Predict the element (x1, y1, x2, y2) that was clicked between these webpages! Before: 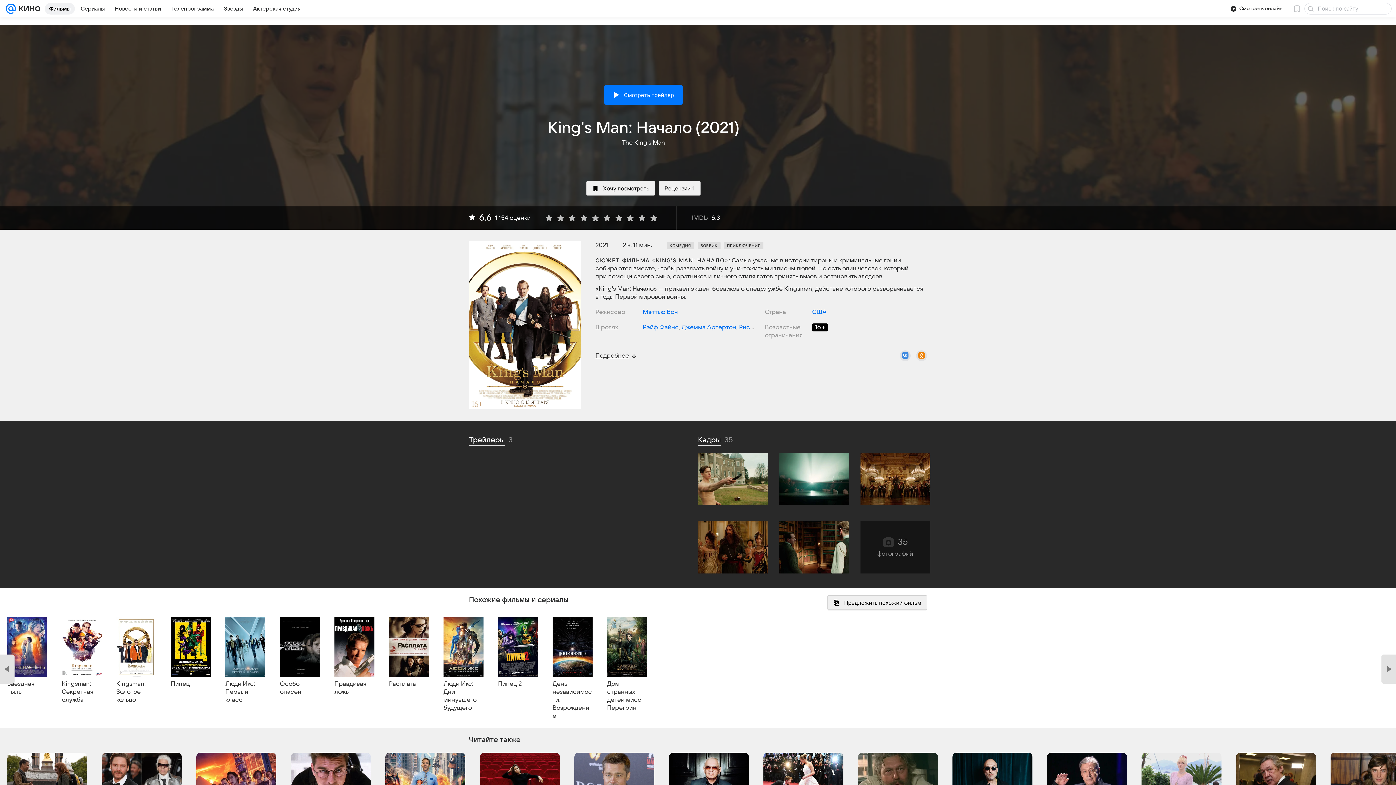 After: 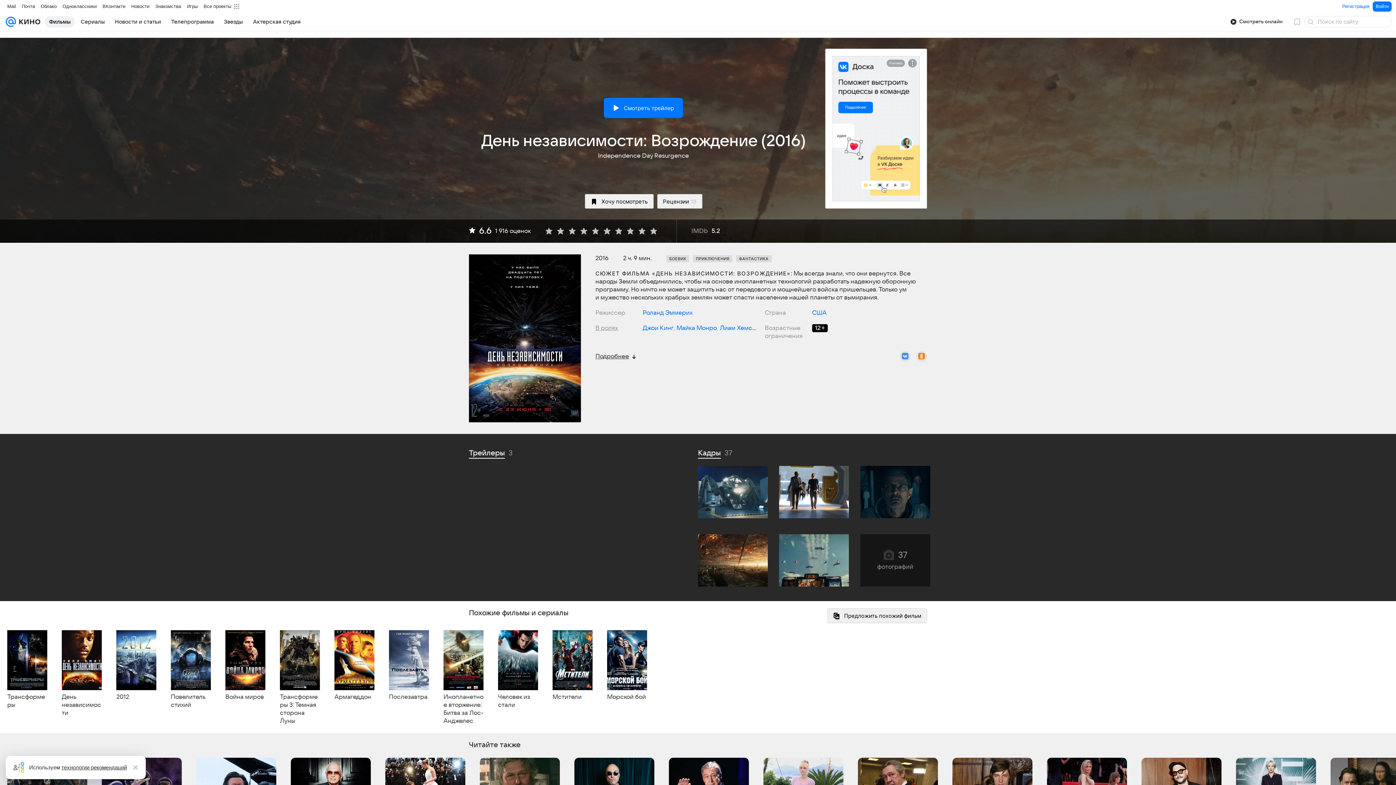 Action: label: День независимости: Возрождение bbox: (552, 681, 592, 719)